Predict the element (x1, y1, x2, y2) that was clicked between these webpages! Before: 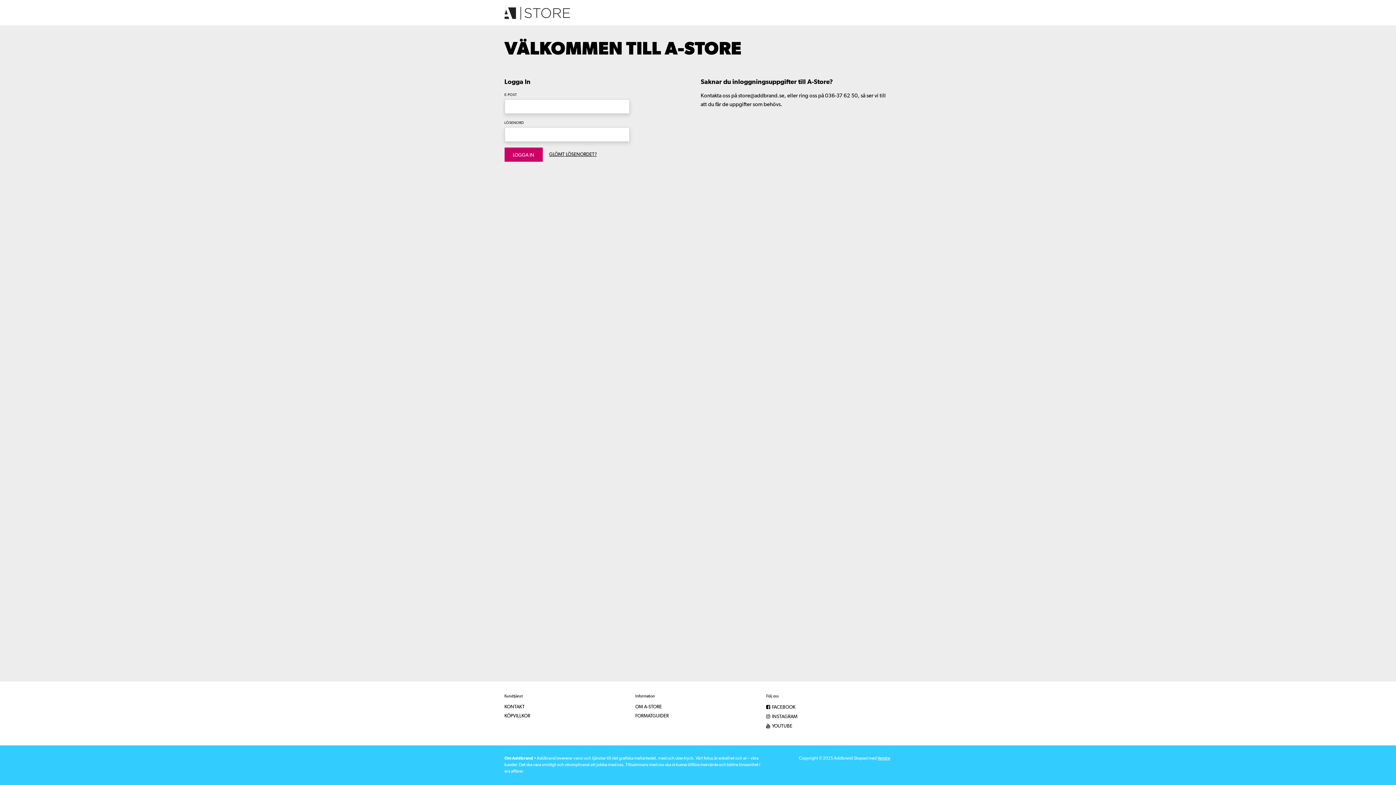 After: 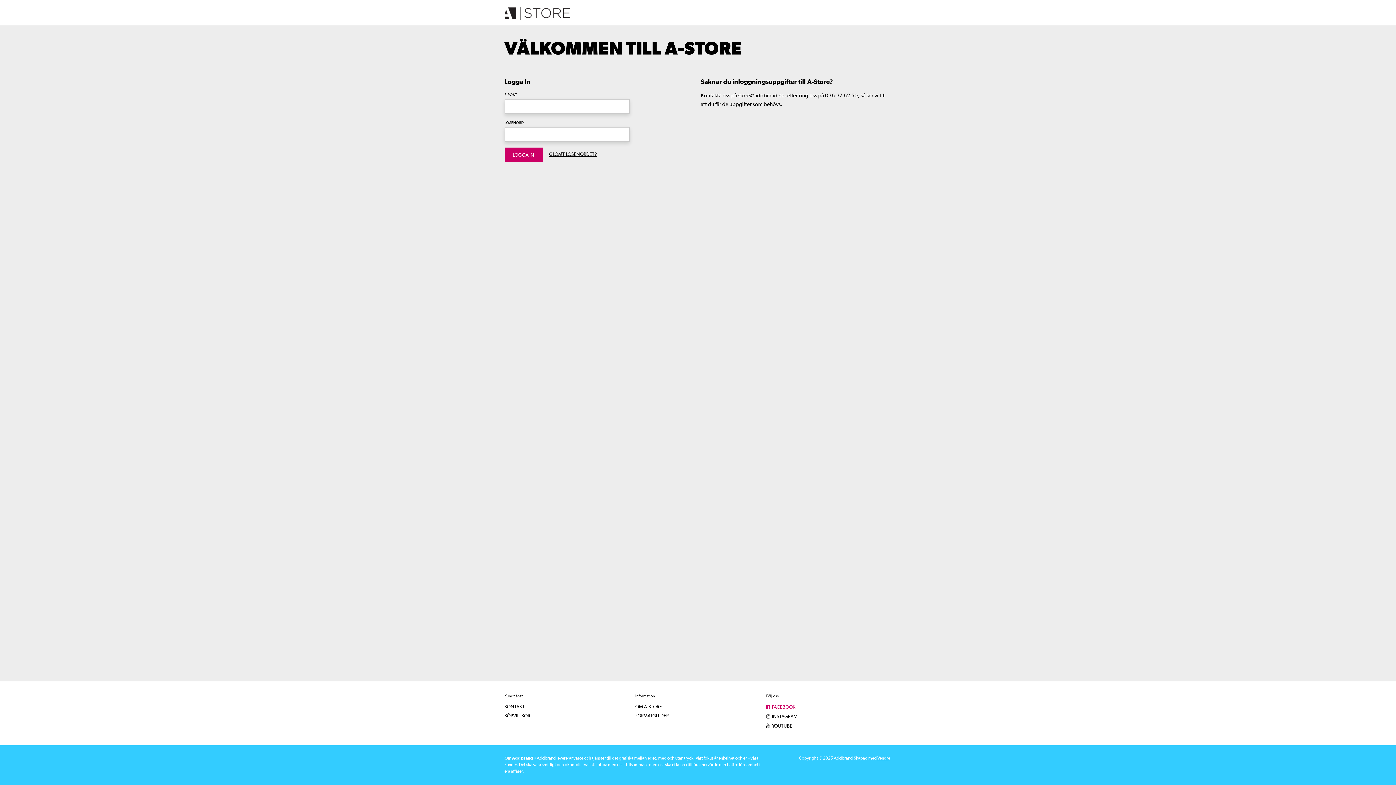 Action: label:  FACEBOOK bbox: (766, 705, 795, 710)